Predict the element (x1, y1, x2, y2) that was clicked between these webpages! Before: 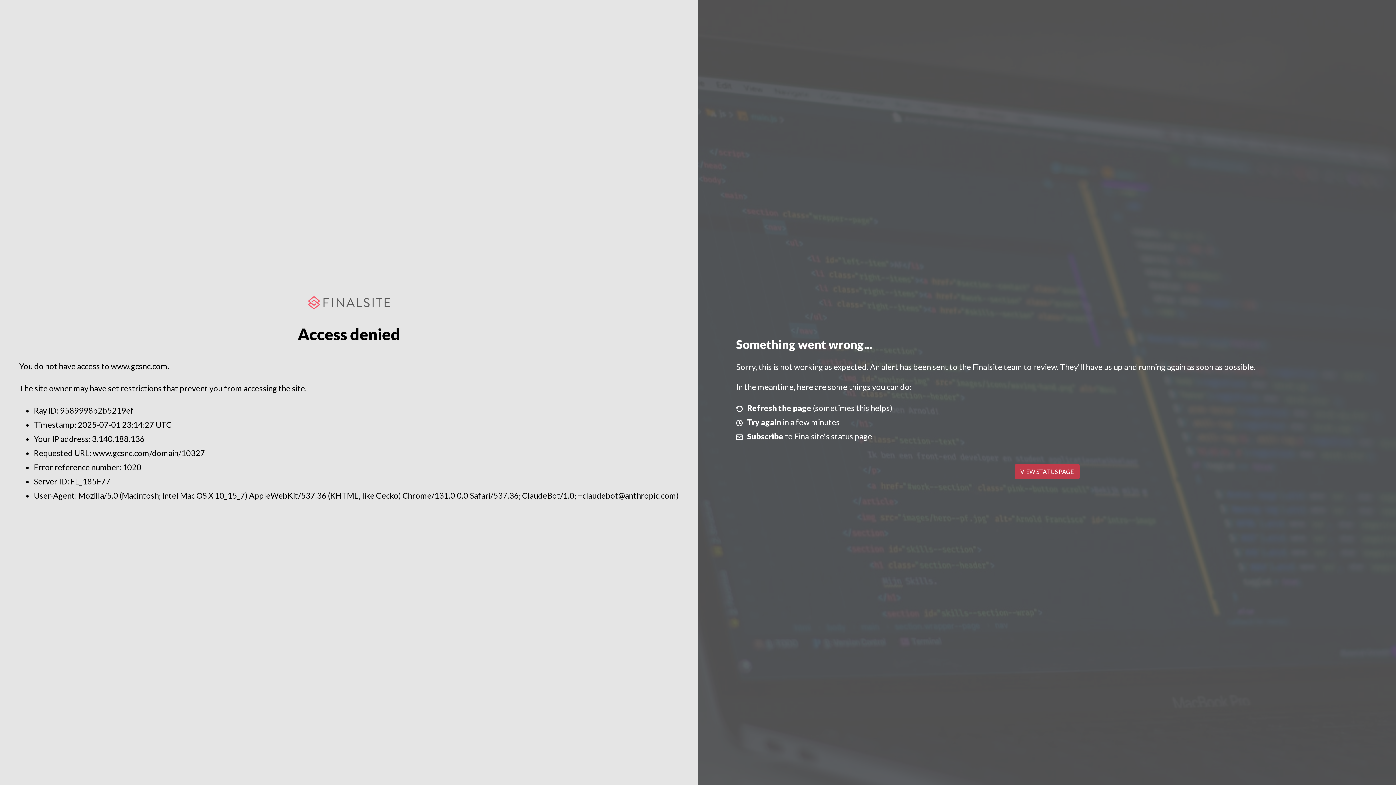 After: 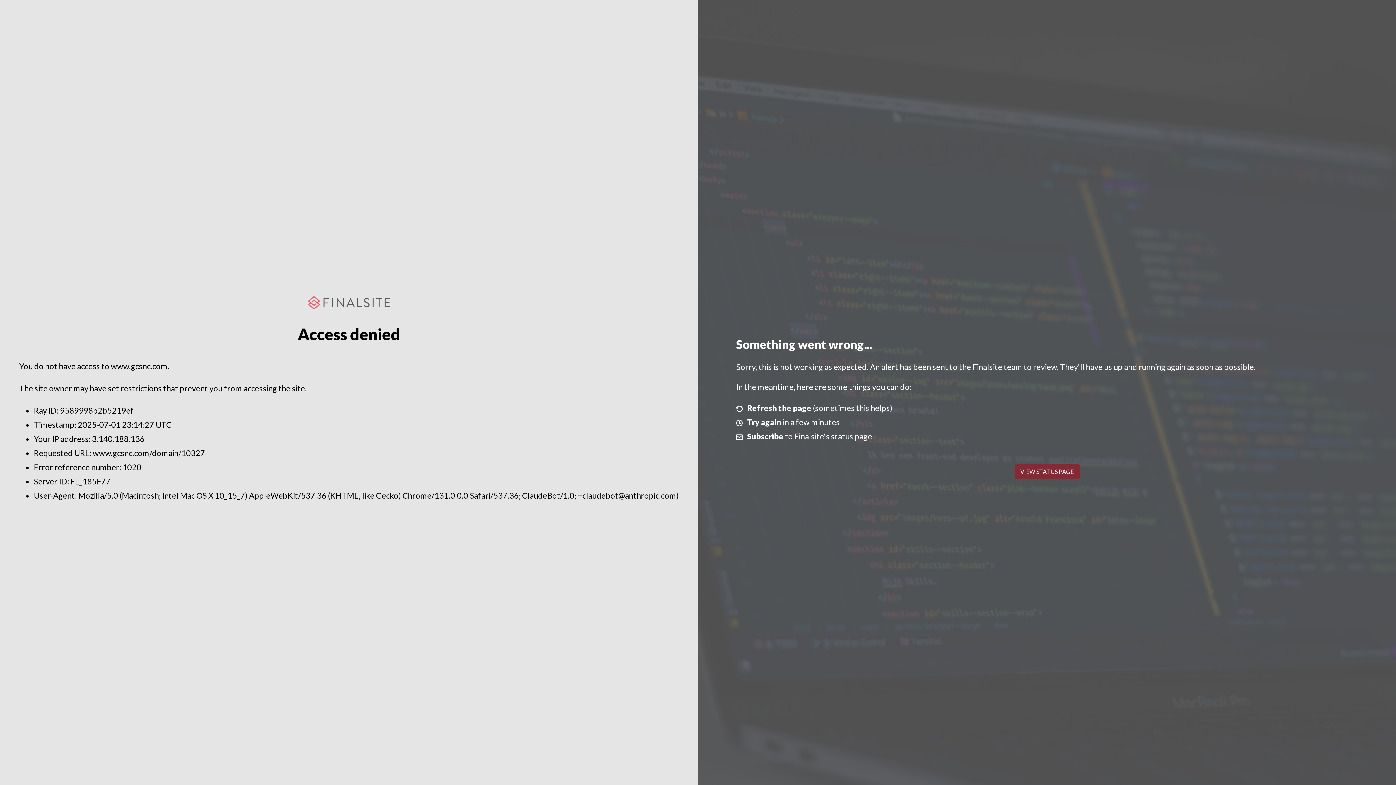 Action: label: VIEW STATUS PAGE bbox: (1014, 464, 1079, 479)